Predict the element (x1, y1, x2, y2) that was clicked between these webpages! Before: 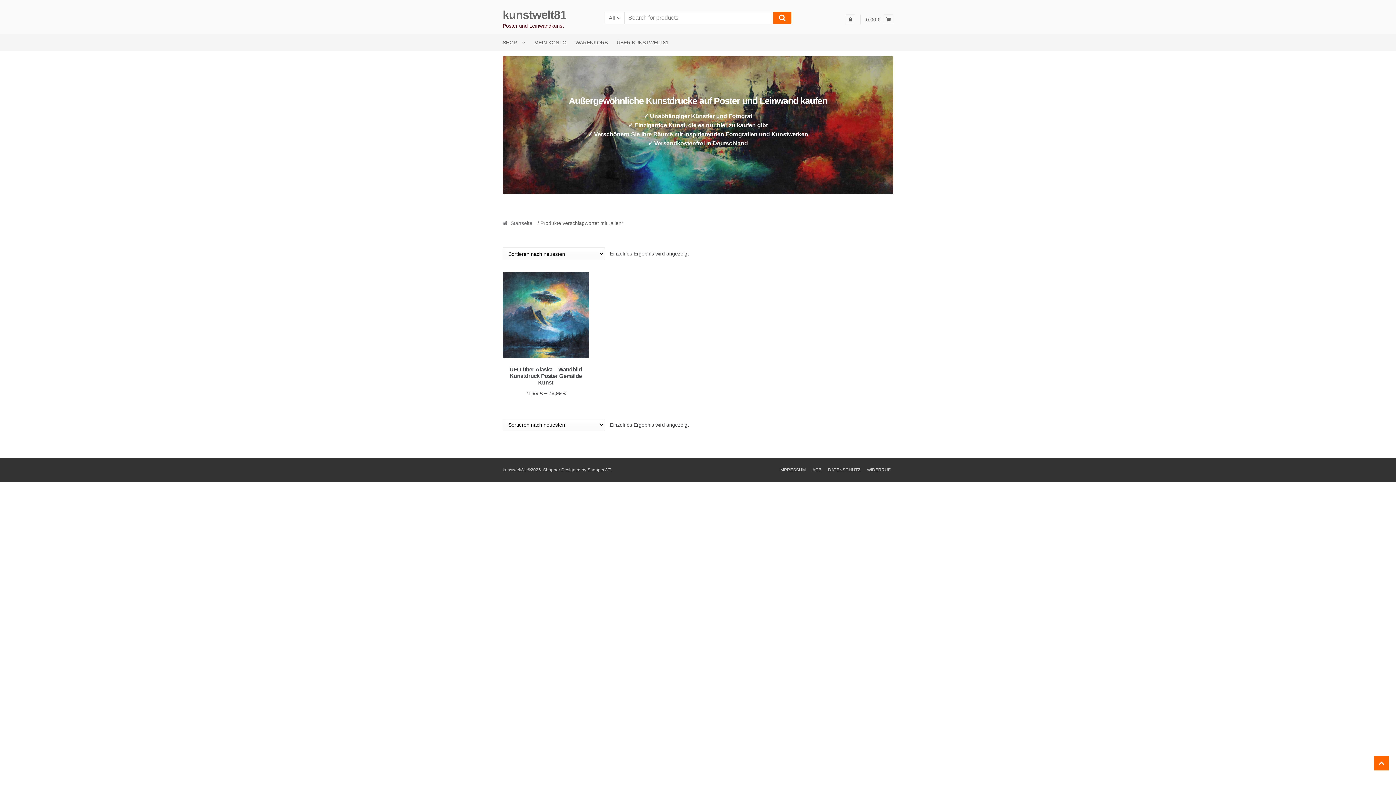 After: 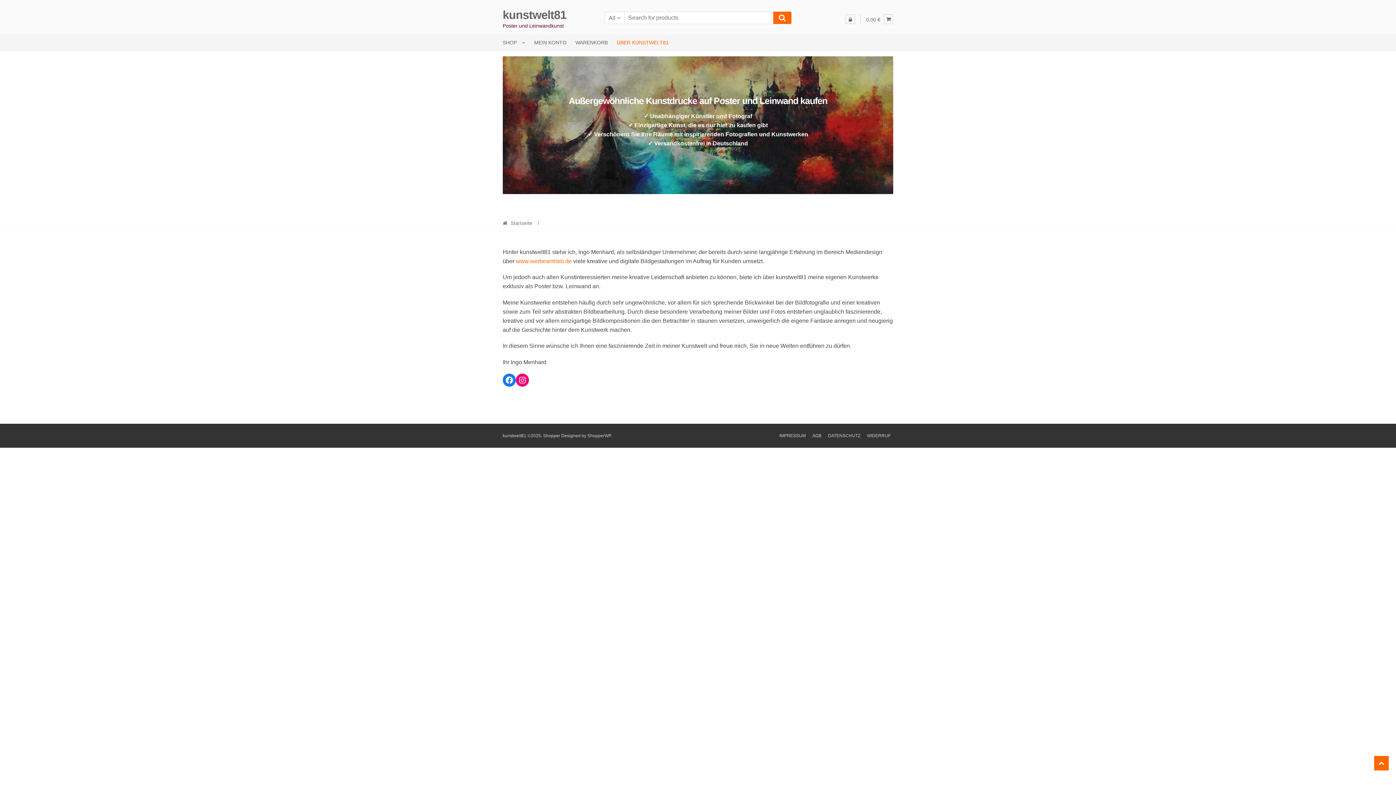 Action: bbox: (612, 34, 673, 51) label: ÜBER KUNSTWELT81